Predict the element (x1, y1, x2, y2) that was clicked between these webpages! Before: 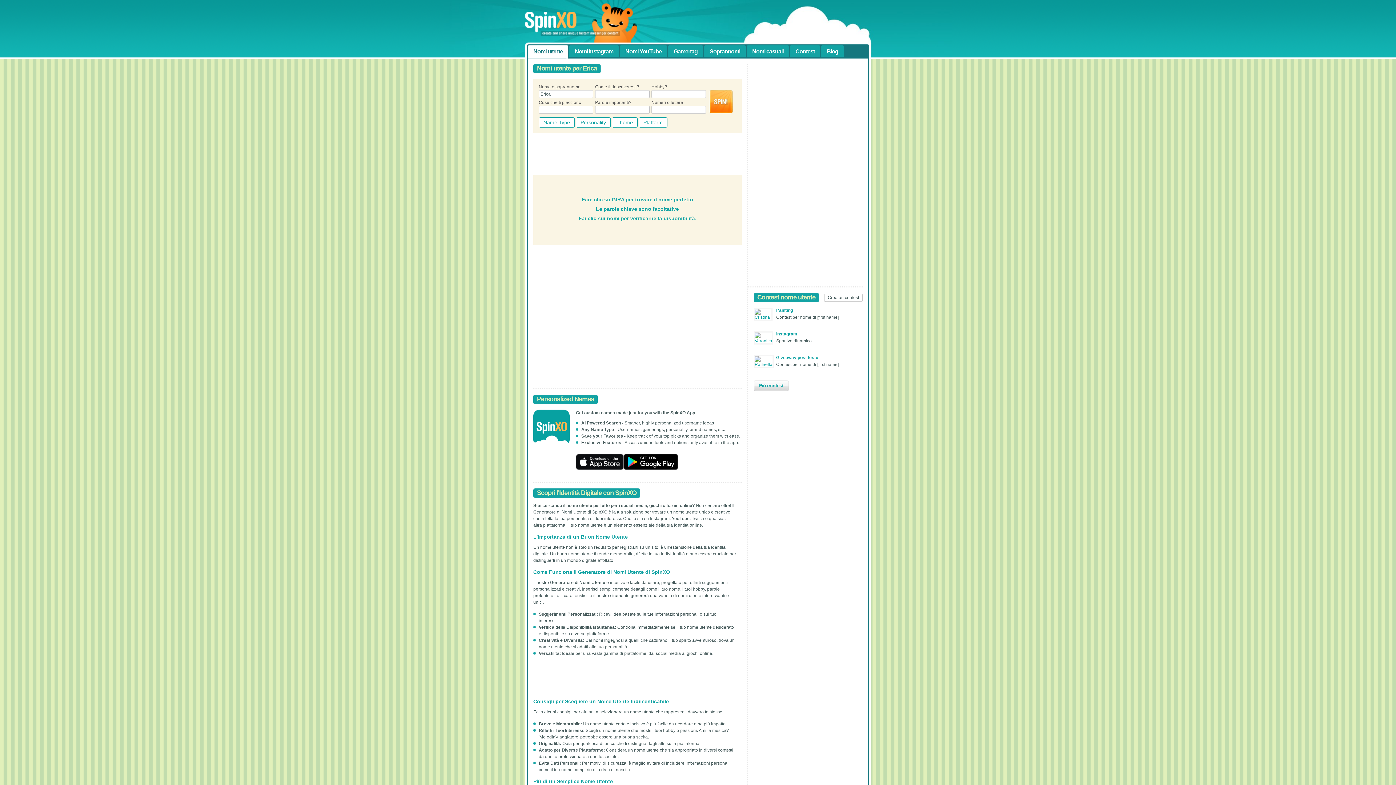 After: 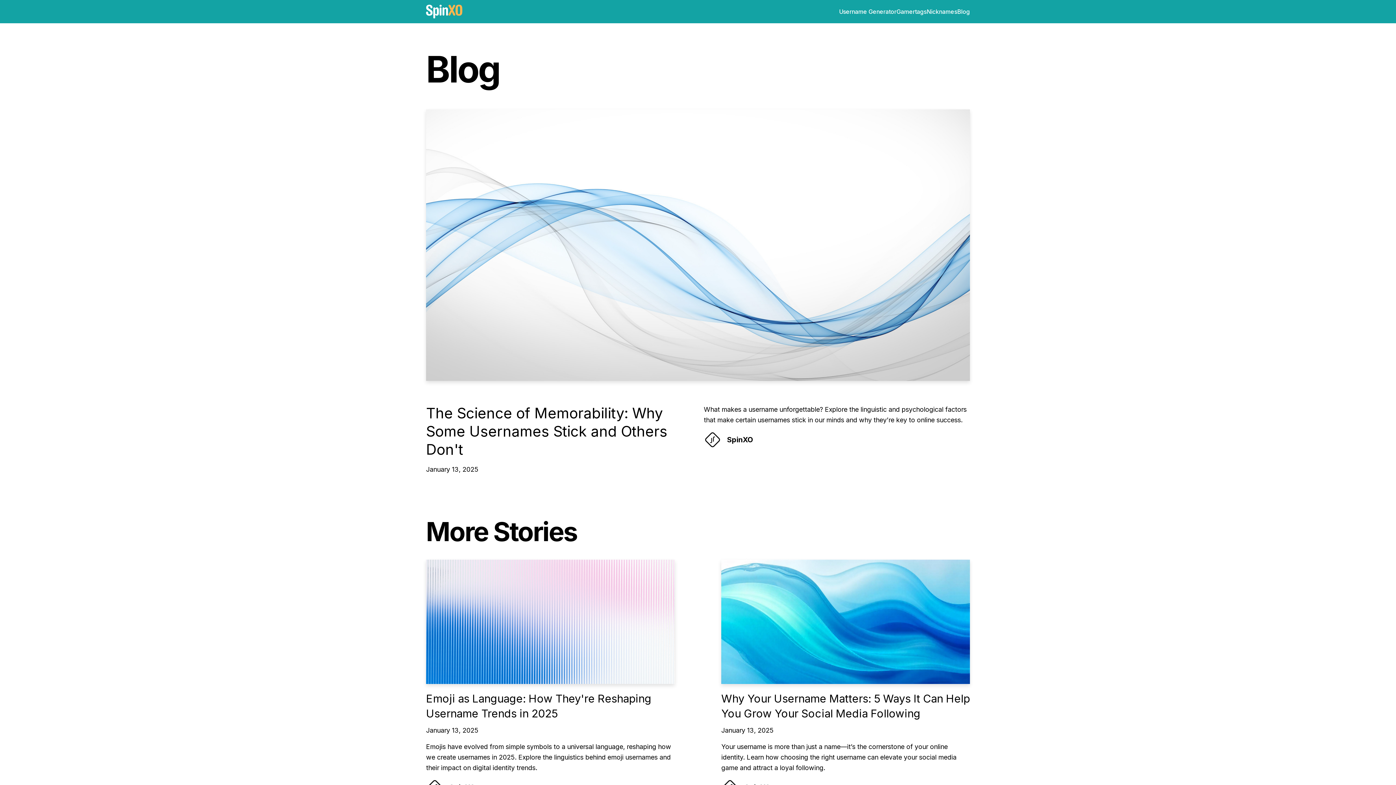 Action: bbox: (821, 45, 844, 57) label: Blog